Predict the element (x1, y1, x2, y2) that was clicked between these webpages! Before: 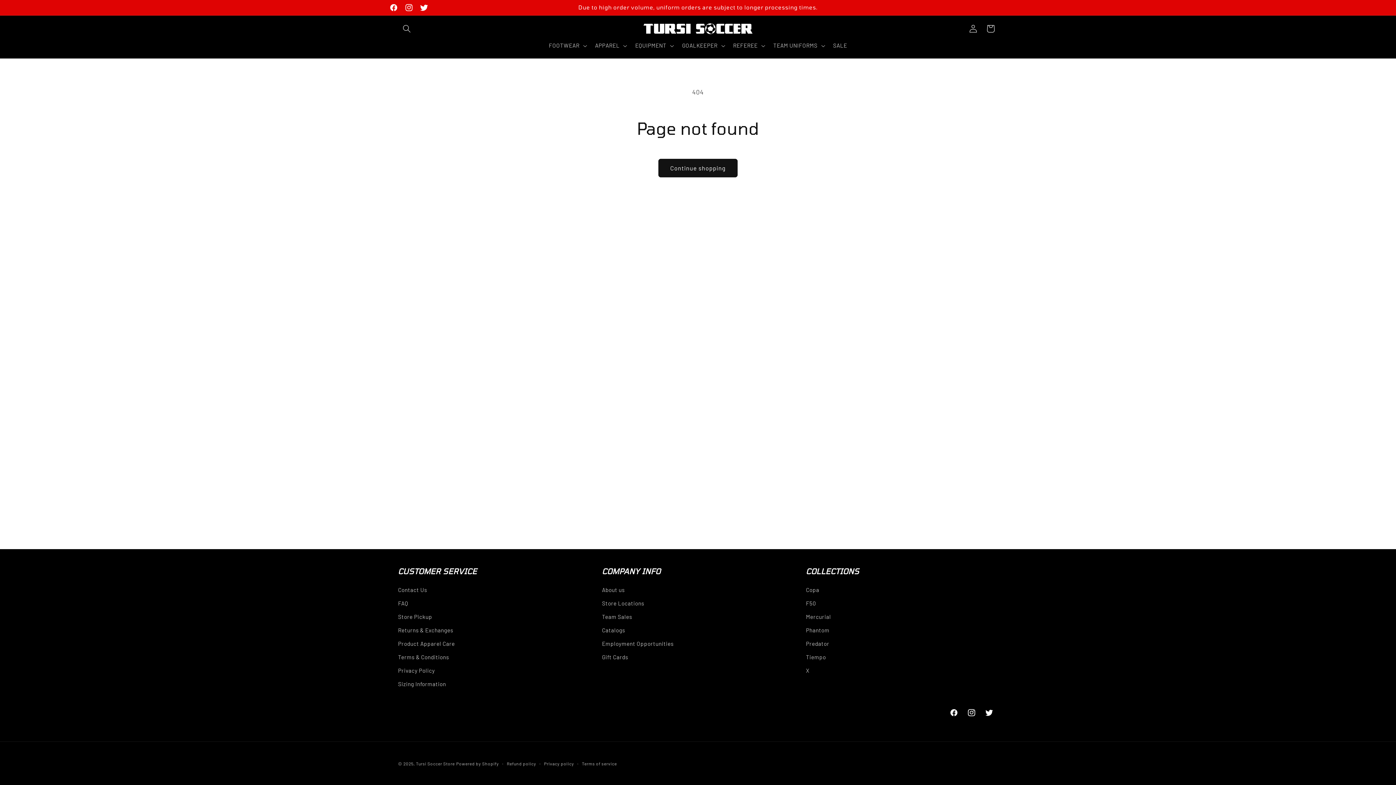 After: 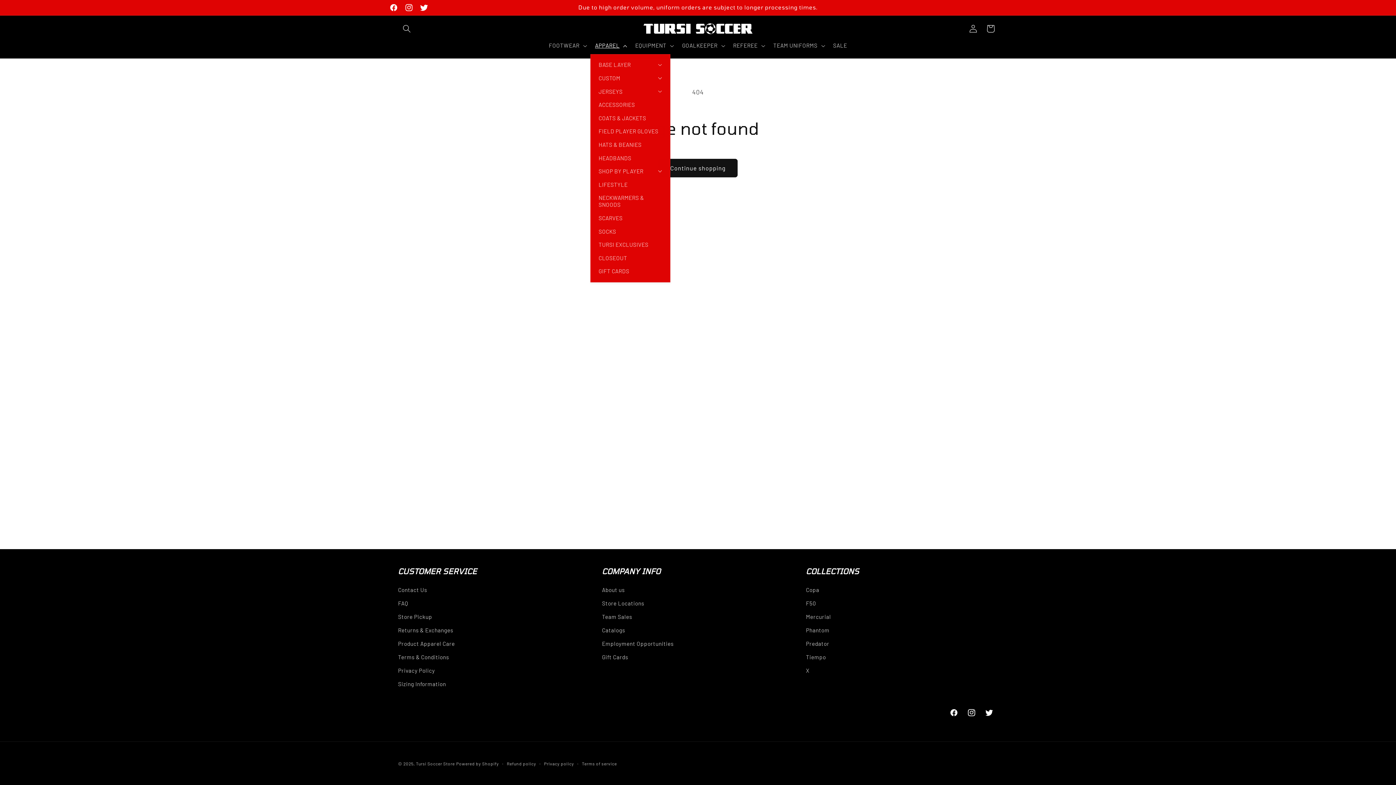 Action: label: APPAREL bbox: (590, 37, 630, 54)